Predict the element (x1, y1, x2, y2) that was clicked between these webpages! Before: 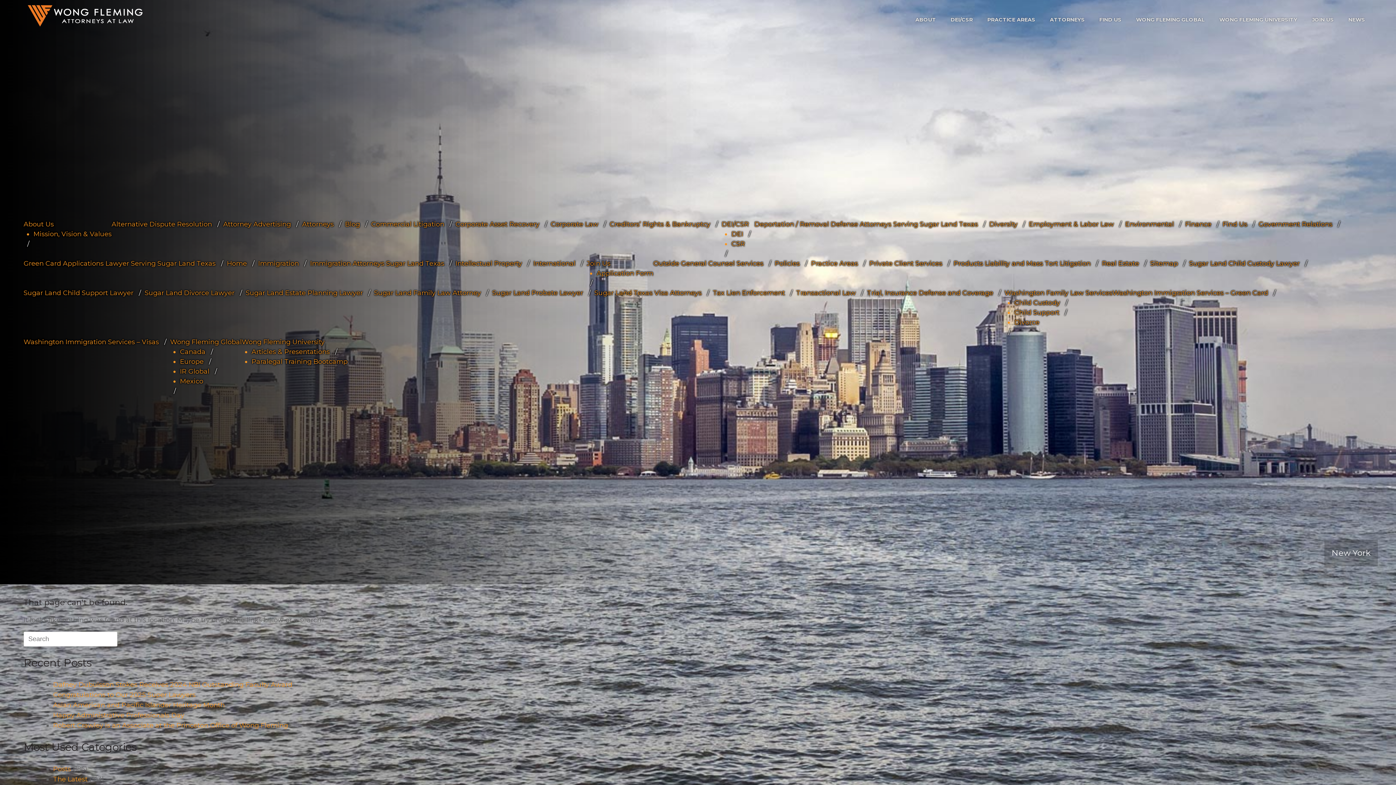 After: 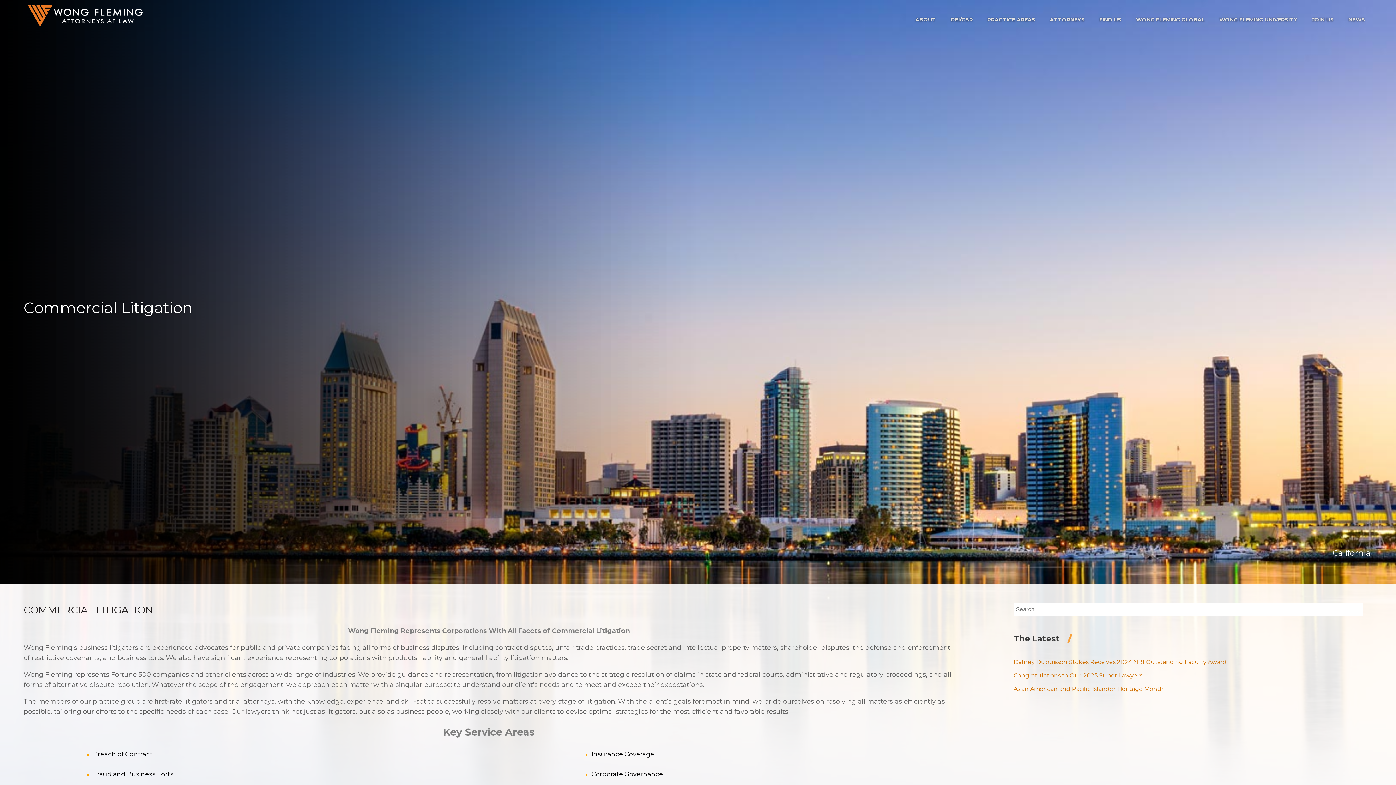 Action: label: Commercial Litigation bbox: (371, 220, 444, 228)